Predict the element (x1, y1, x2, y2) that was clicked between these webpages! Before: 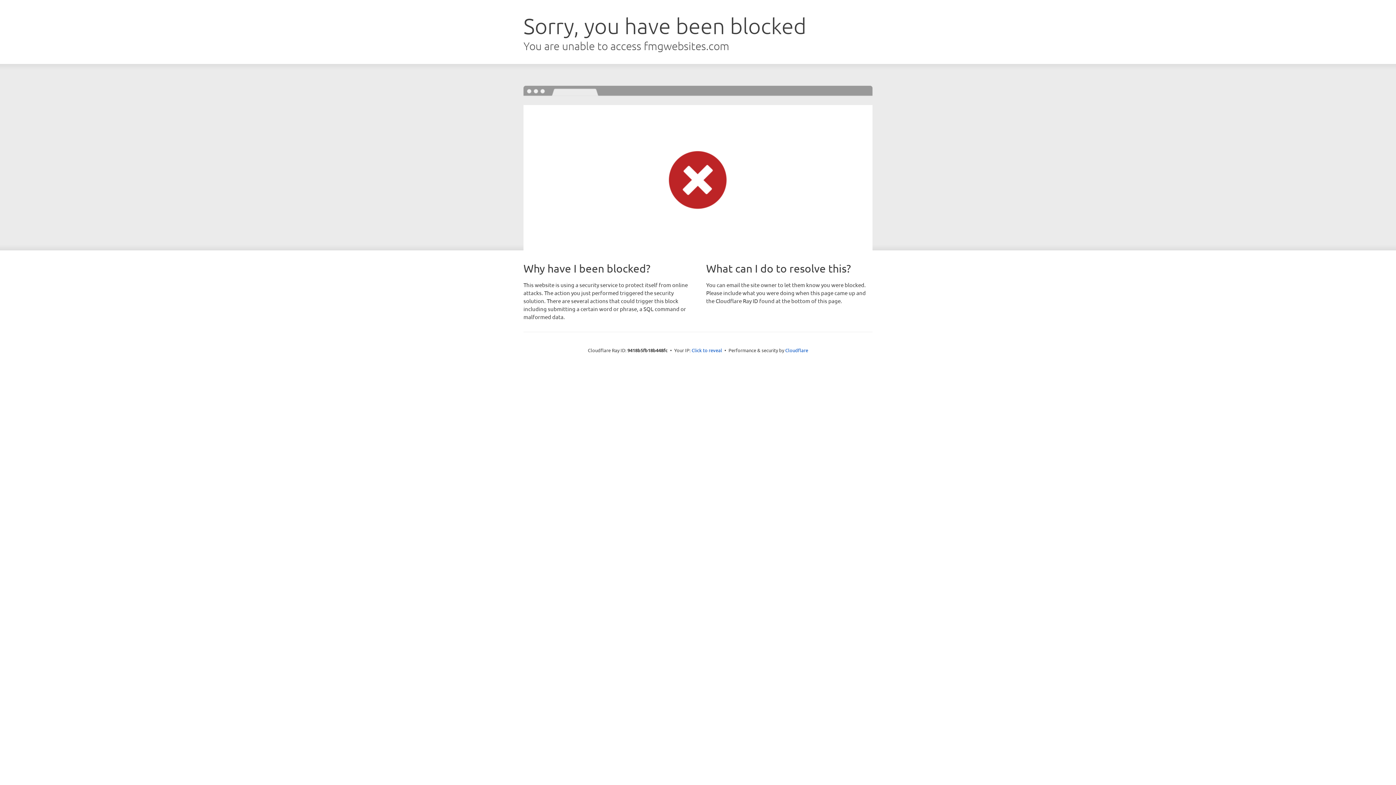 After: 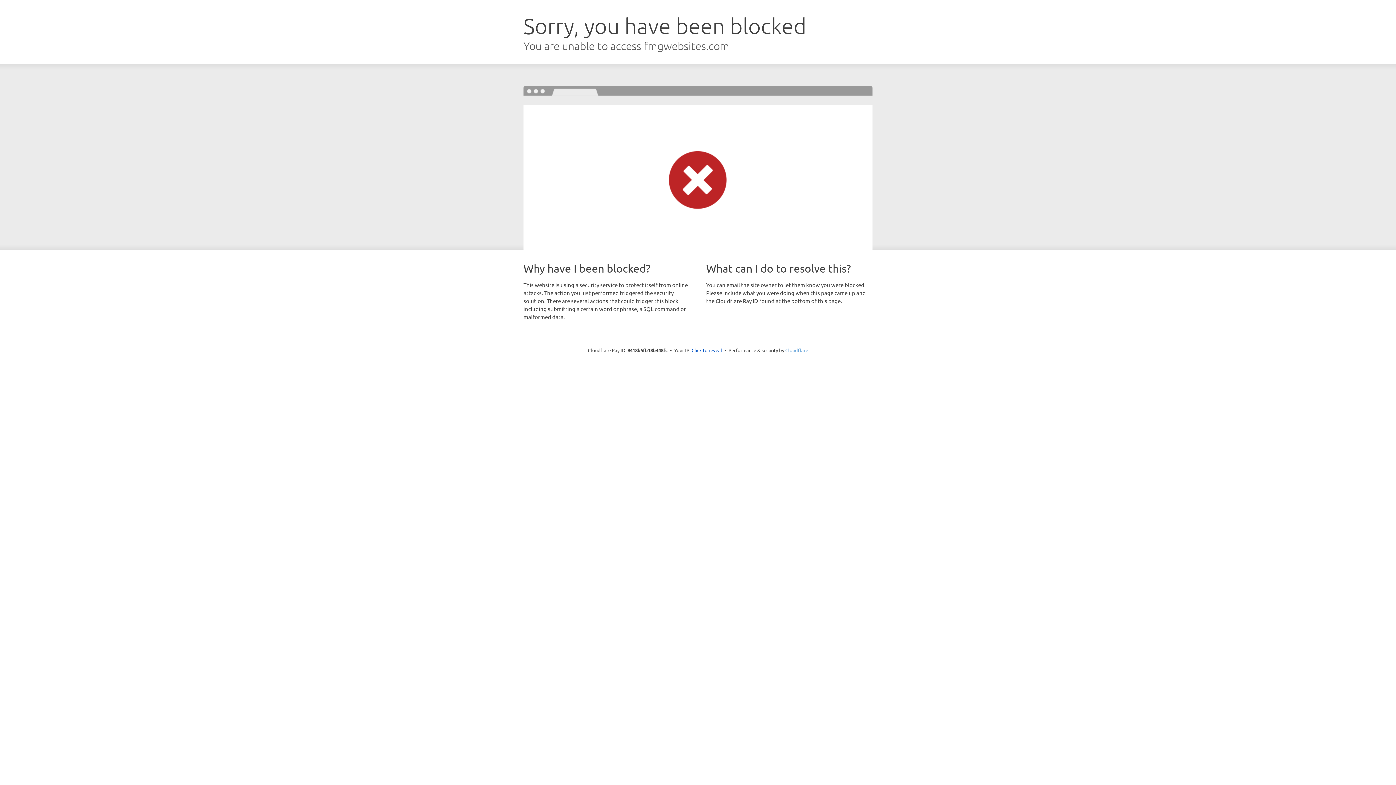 Action: label: Cloudflare bbox: (785, 347, 808, 353)